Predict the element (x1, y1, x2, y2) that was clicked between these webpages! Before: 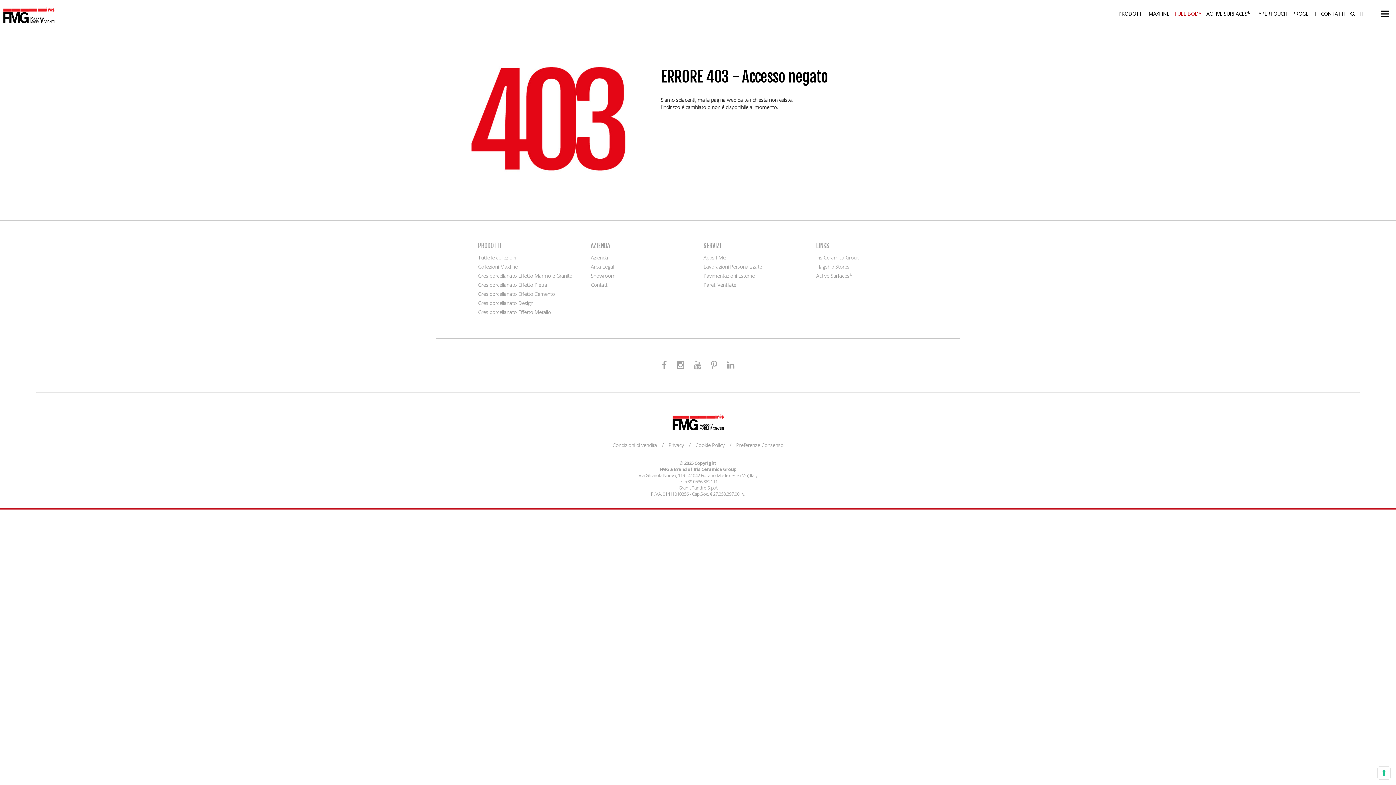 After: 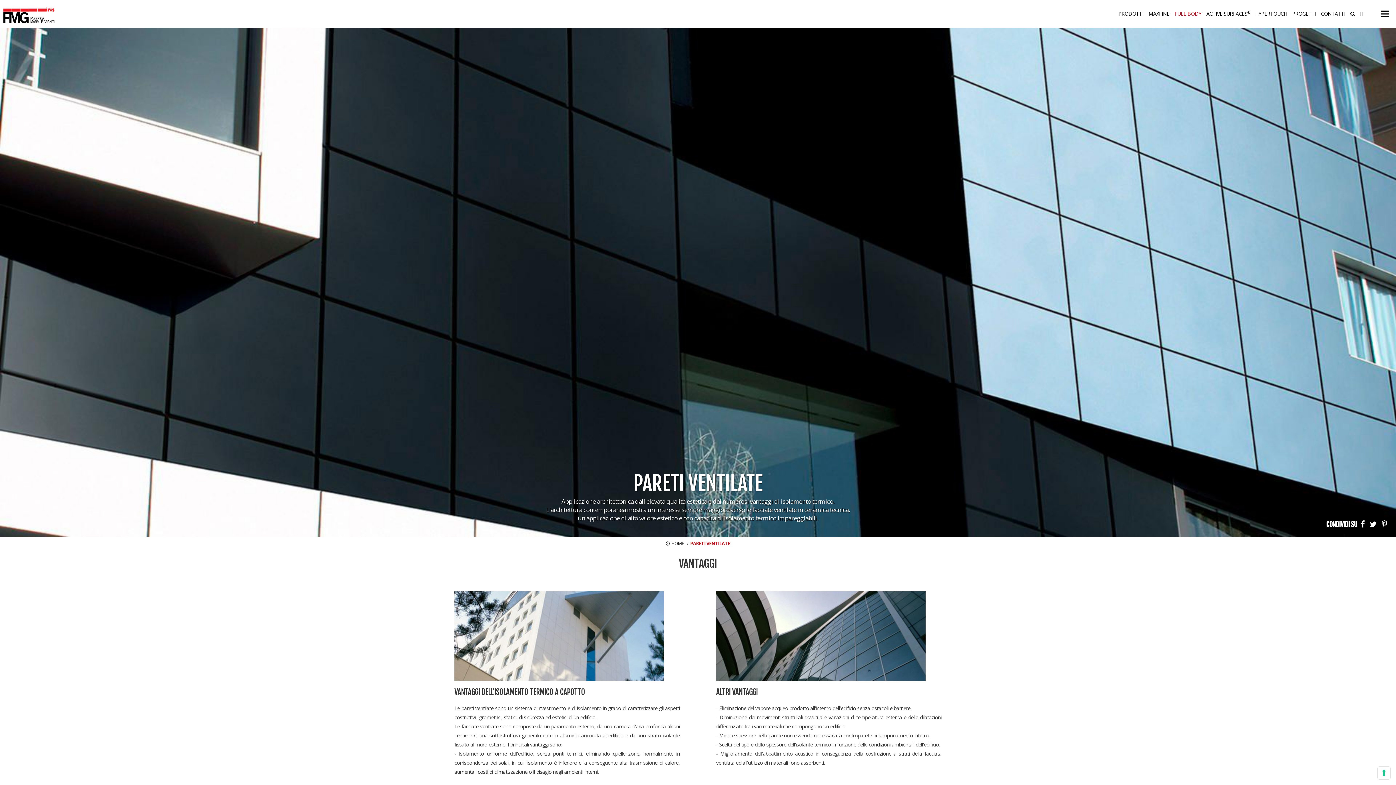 Action: bbox: (703, 281, 736, 288) label: Pareti Ventilate